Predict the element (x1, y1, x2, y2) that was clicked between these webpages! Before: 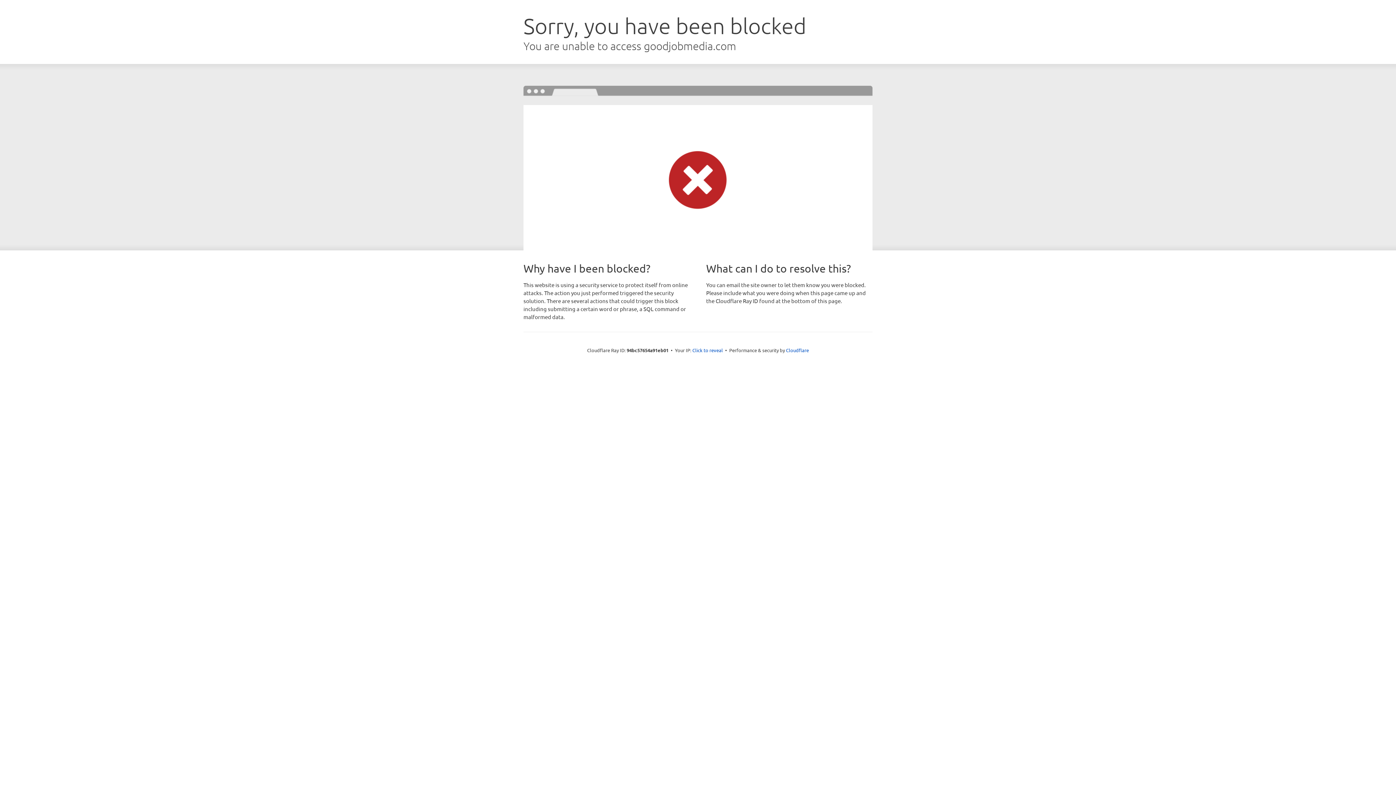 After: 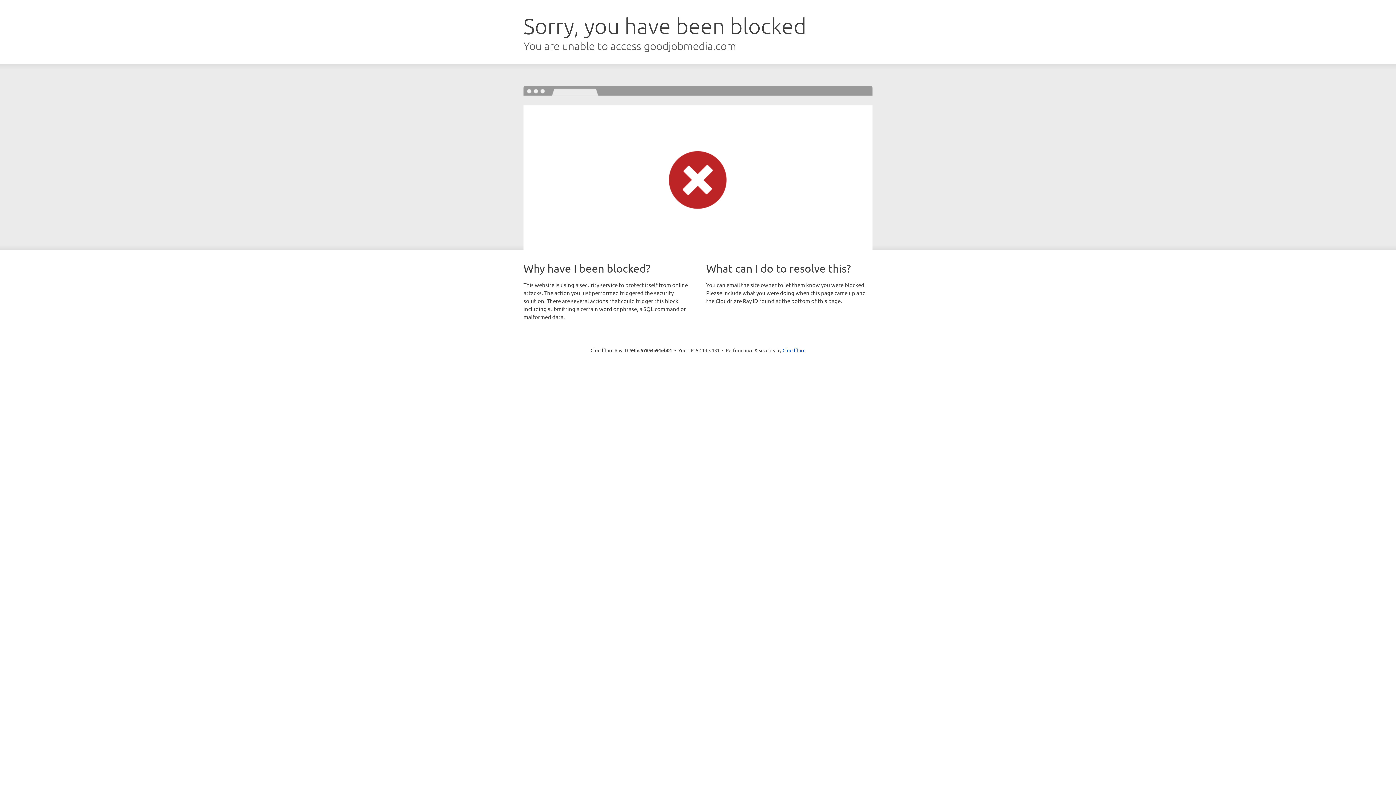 Action: label: Click to reveal bbox: (692, 346, 723, 353)